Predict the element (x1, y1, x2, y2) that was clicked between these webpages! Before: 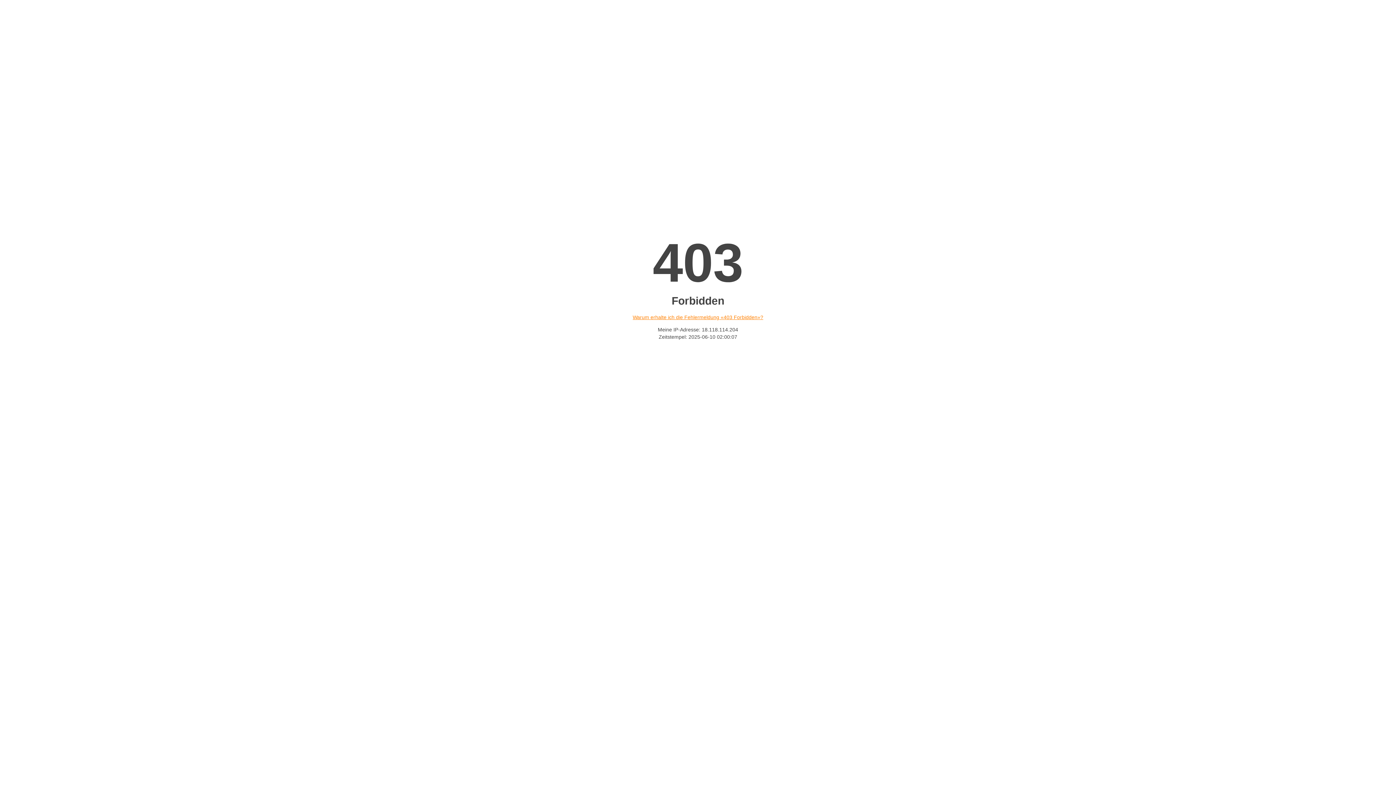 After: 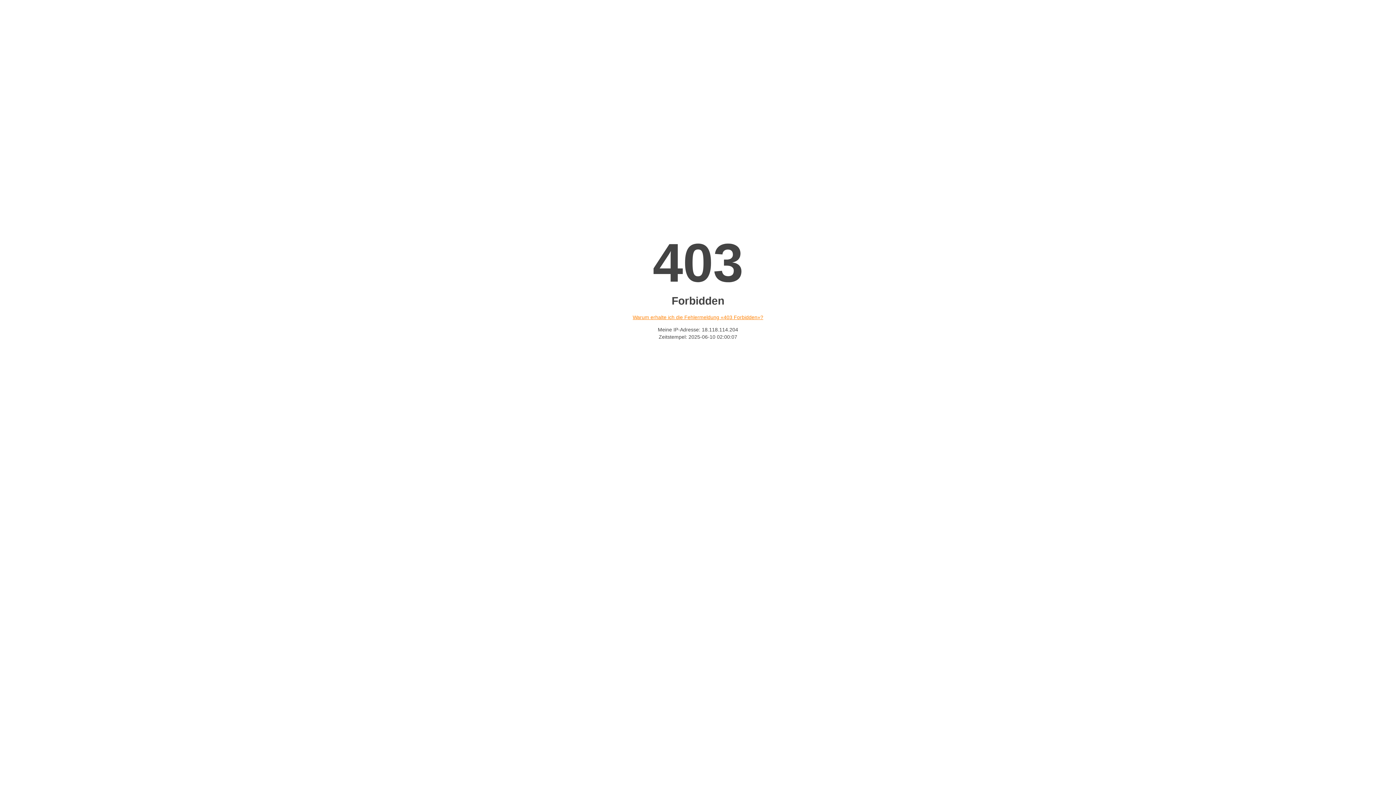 Action: bbox: (632, 314, 763, 320) label: Warum erhalte ich die Fehlermeldung «403 Forbidden»?